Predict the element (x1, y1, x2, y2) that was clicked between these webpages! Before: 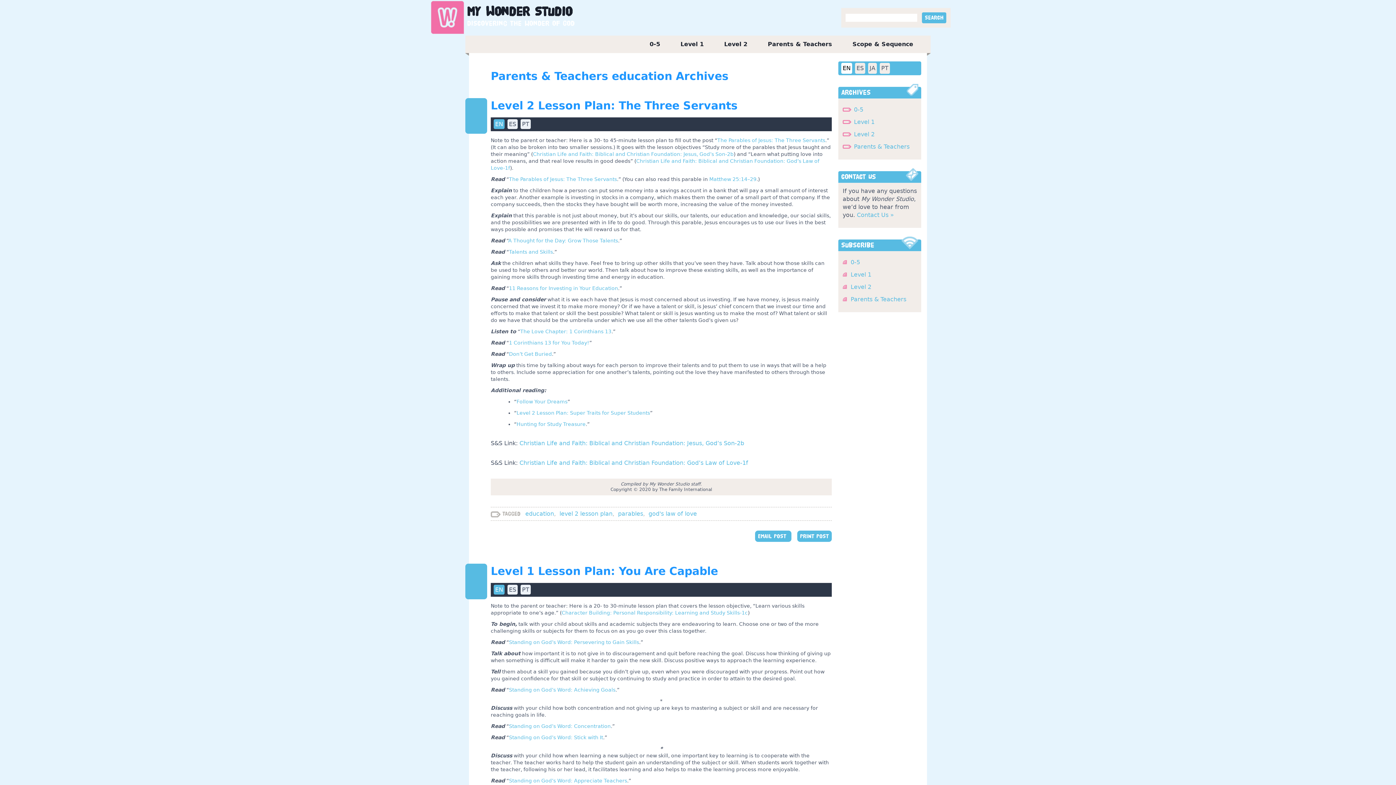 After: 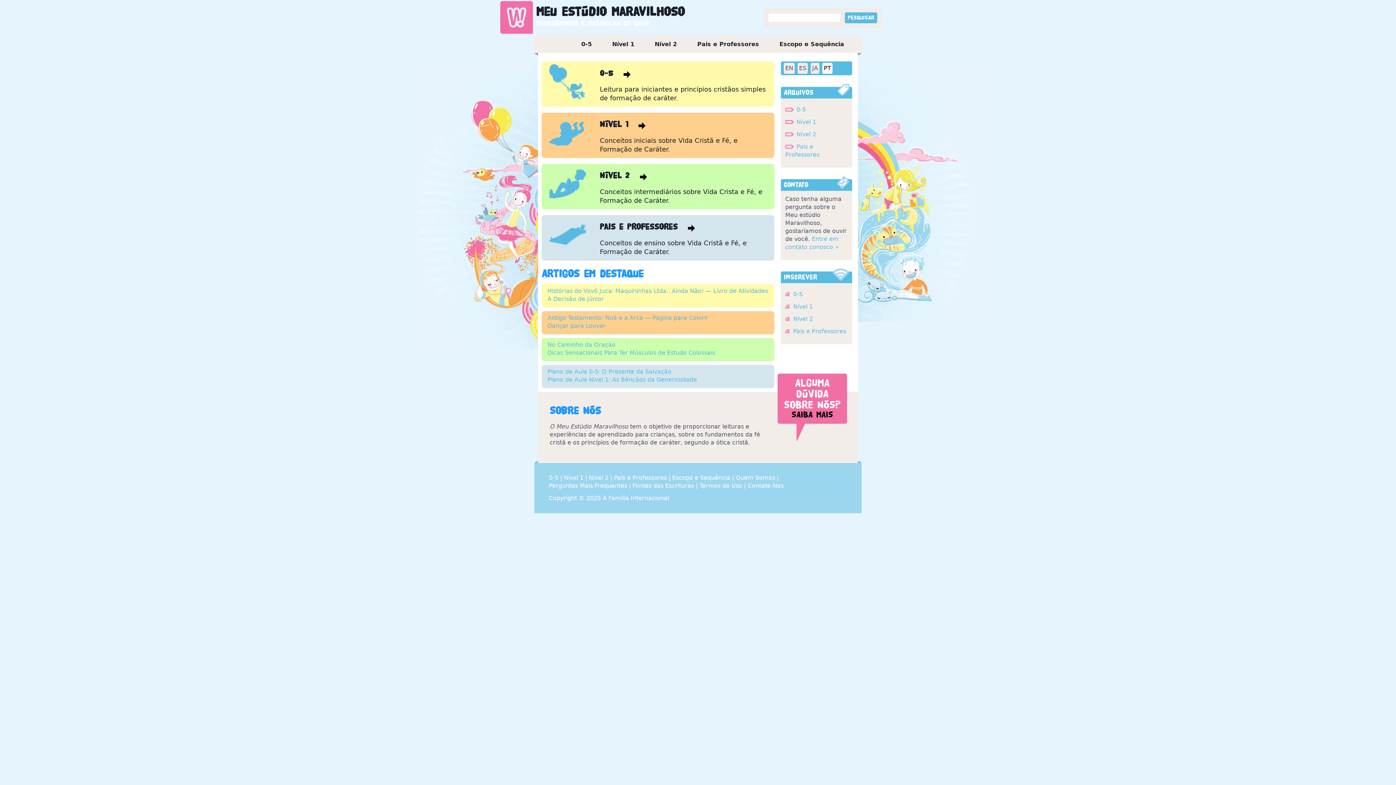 Action: bbox: (880, 62, 890, 73) label: PT